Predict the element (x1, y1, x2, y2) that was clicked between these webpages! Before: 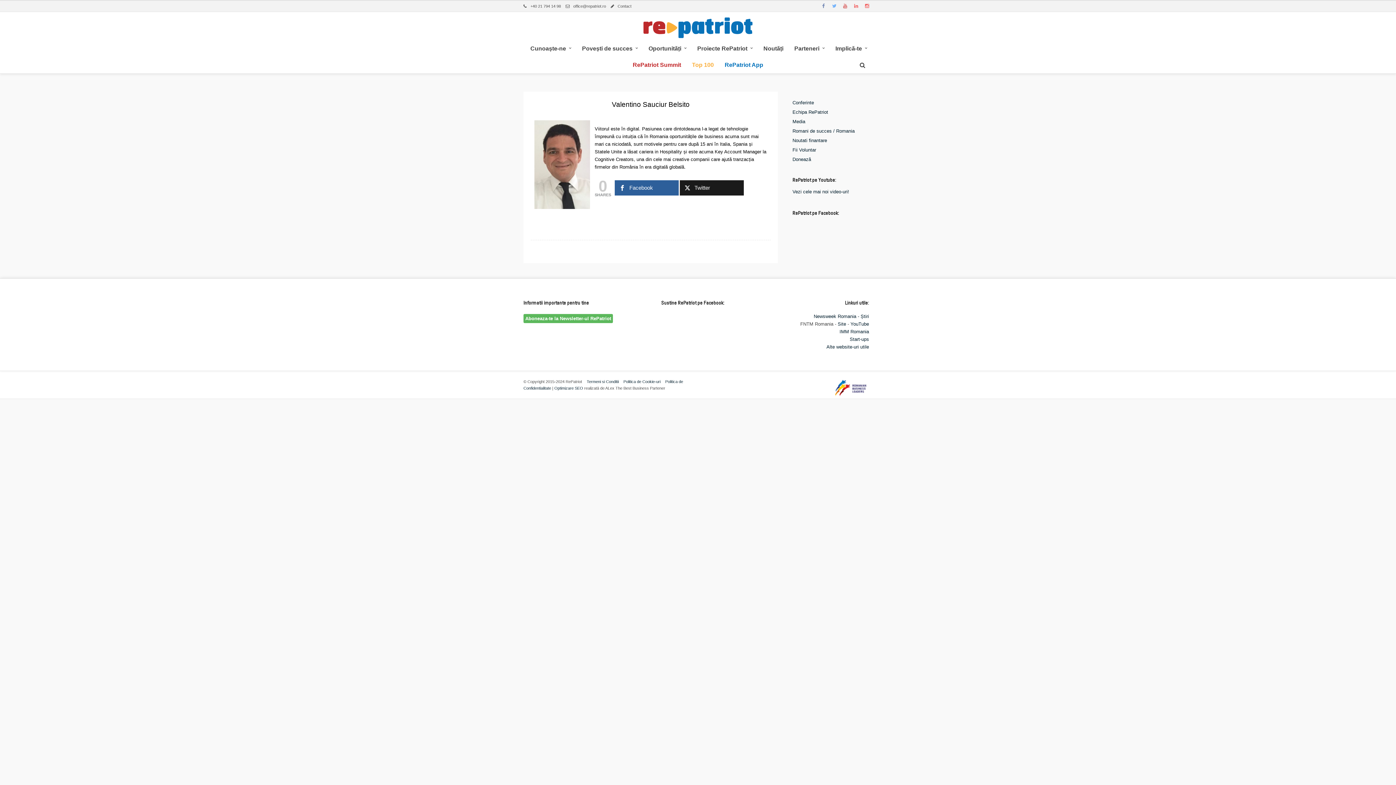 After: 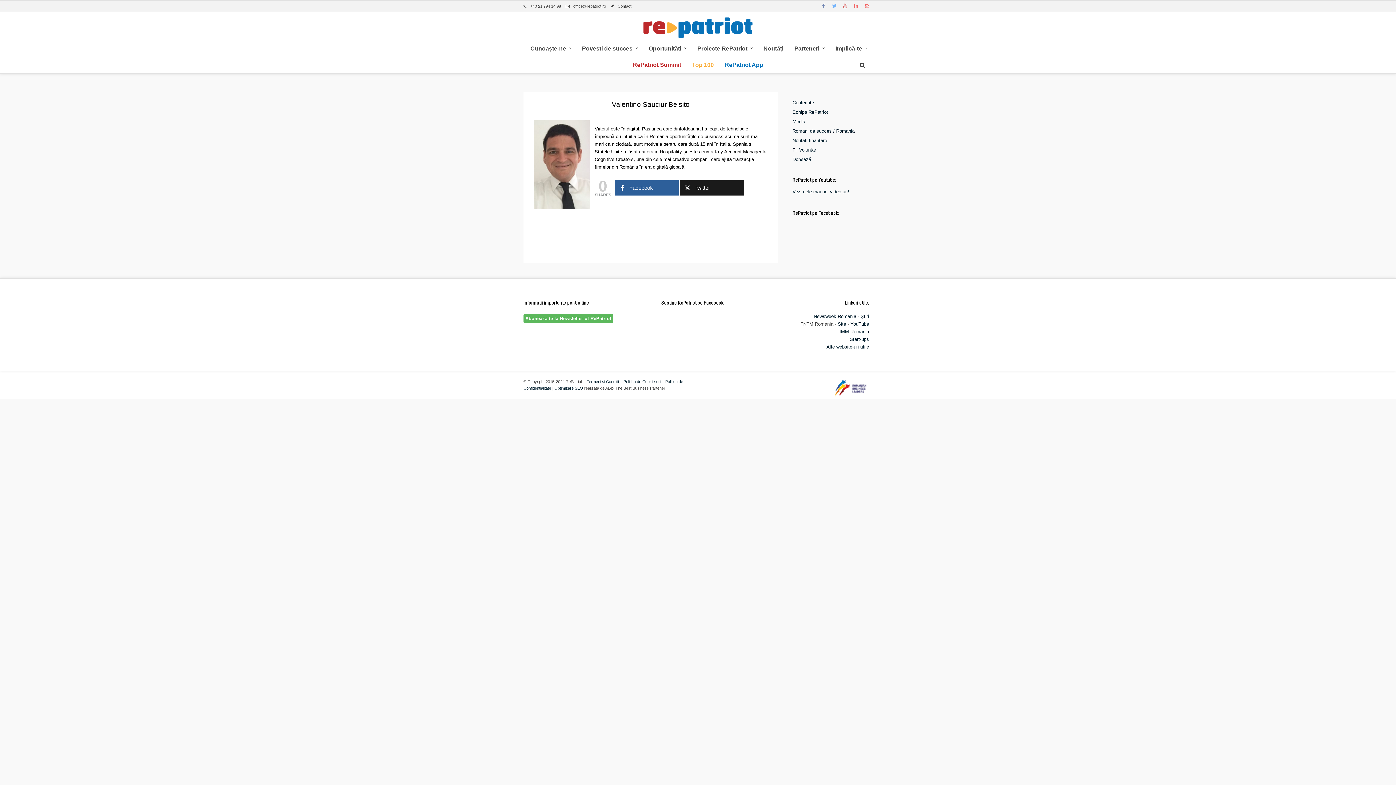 Action: label: office@repatriot.ro bbox: (565, 4, 606, 8)